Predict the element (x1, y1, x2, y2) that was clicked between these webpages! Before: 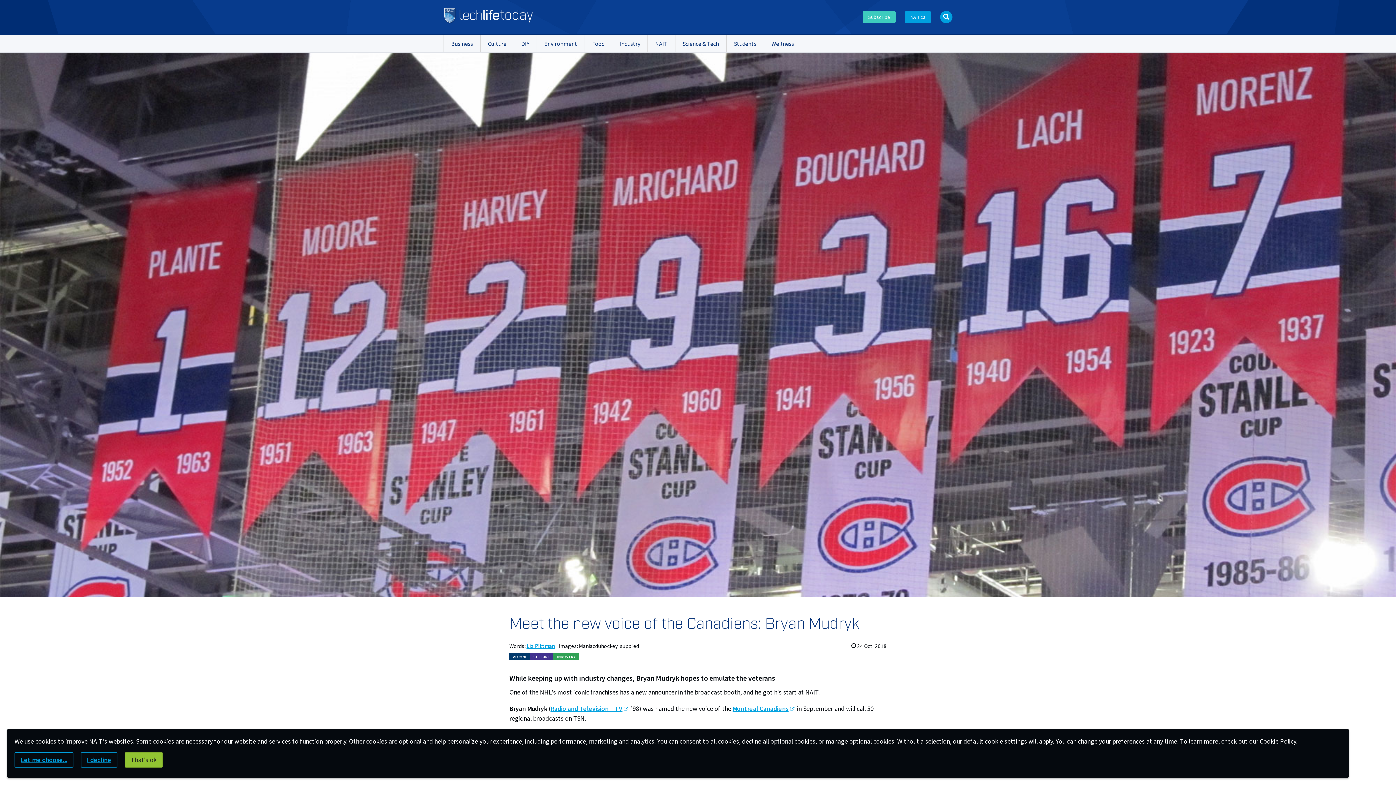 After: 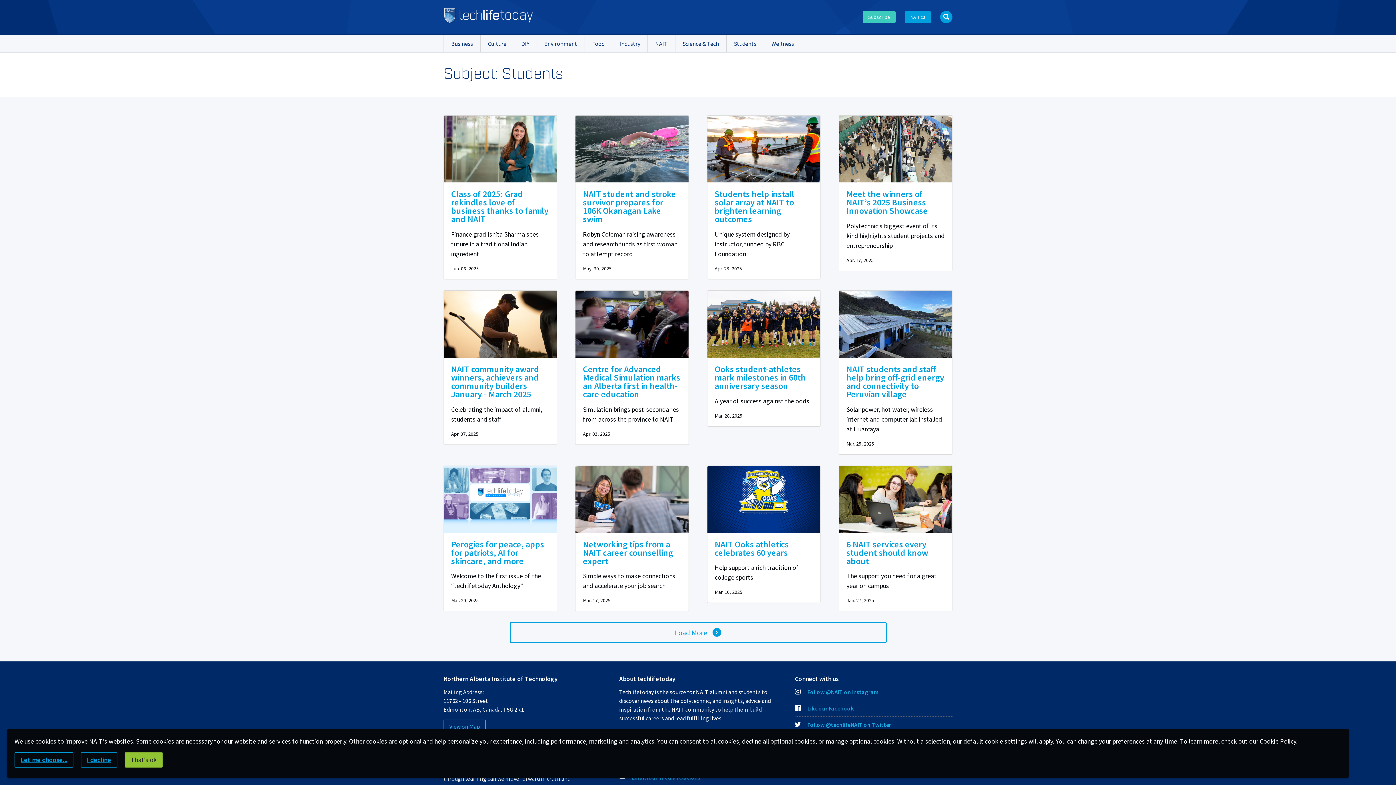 Action: bbox: (726, 34, 764, 52) label: Students